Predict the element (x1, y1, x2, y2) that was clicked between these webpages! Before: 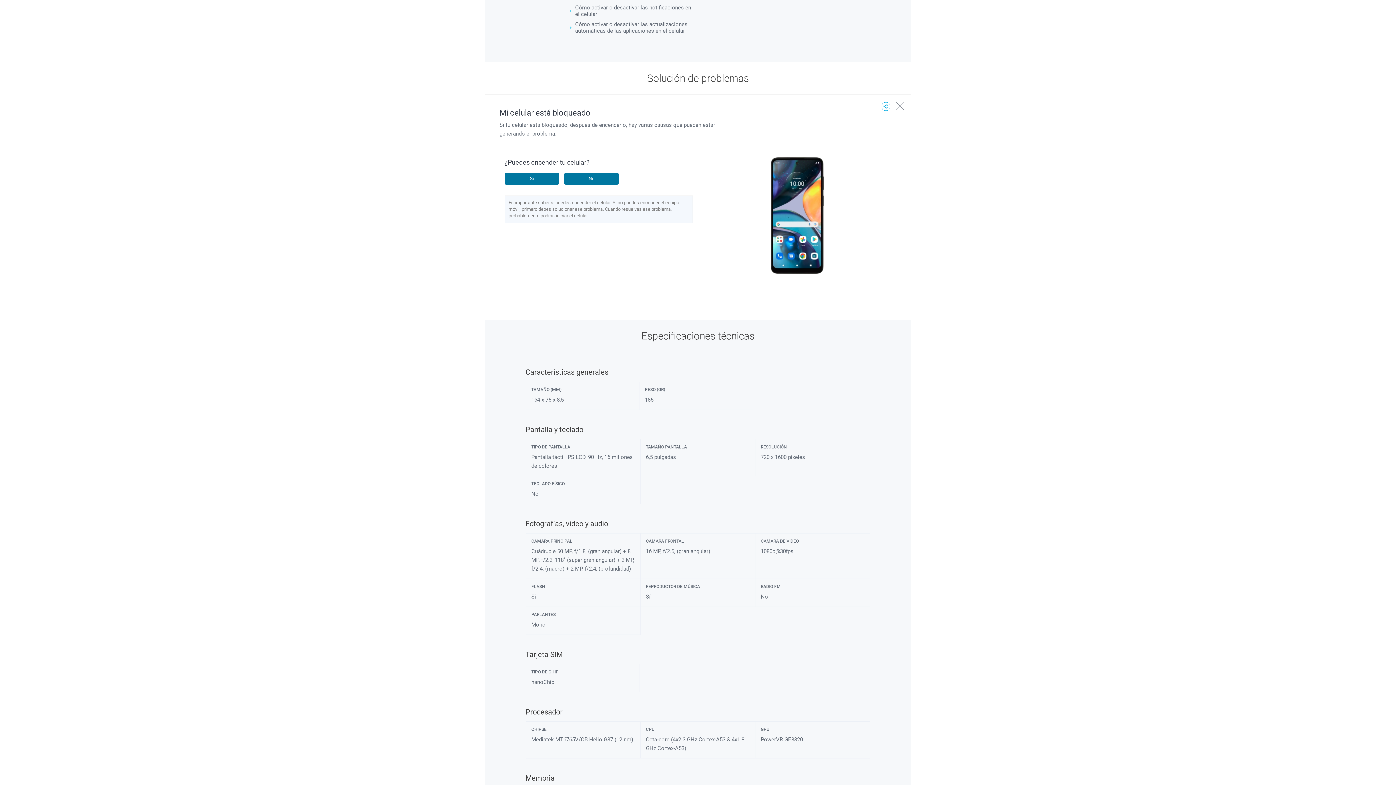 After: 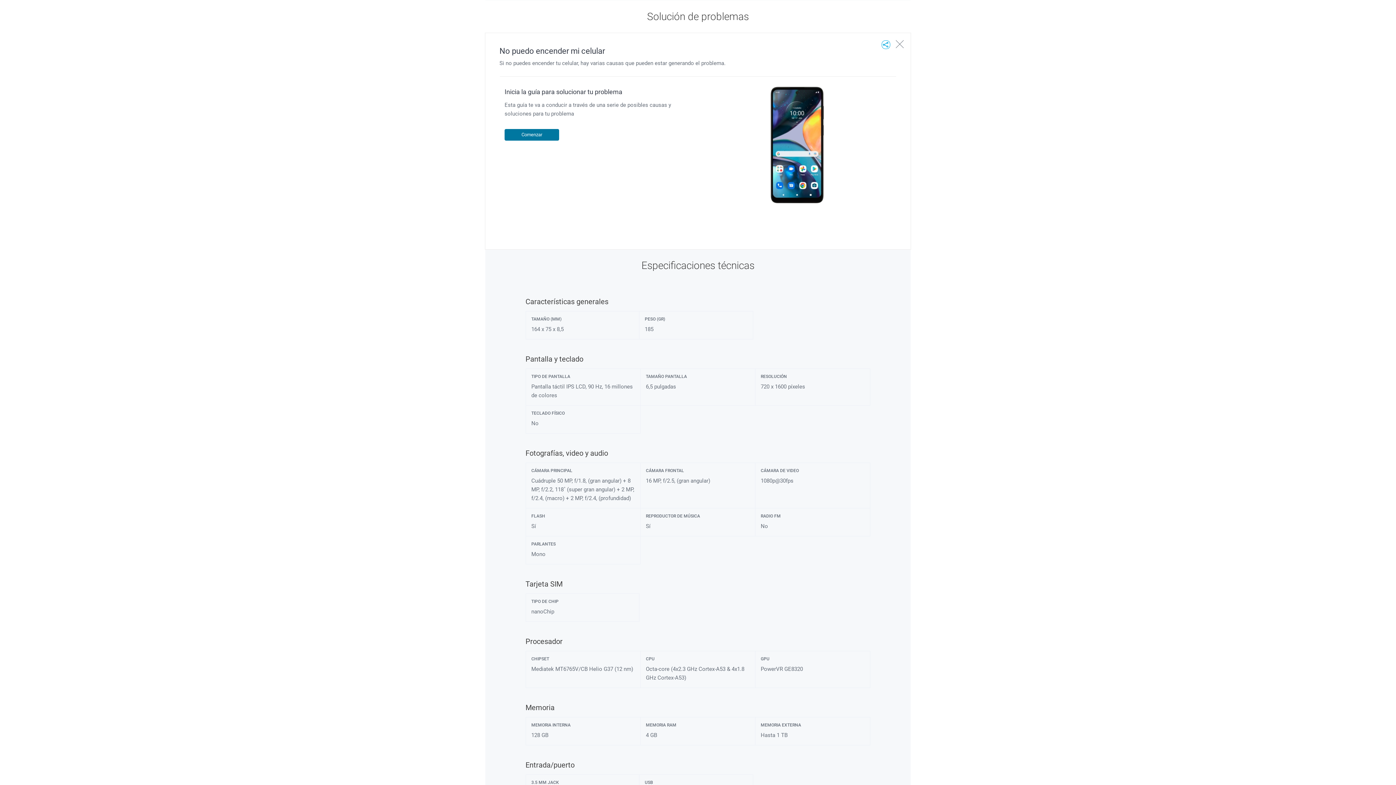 Action: label: No bbox: (564, 173, 618, 184)